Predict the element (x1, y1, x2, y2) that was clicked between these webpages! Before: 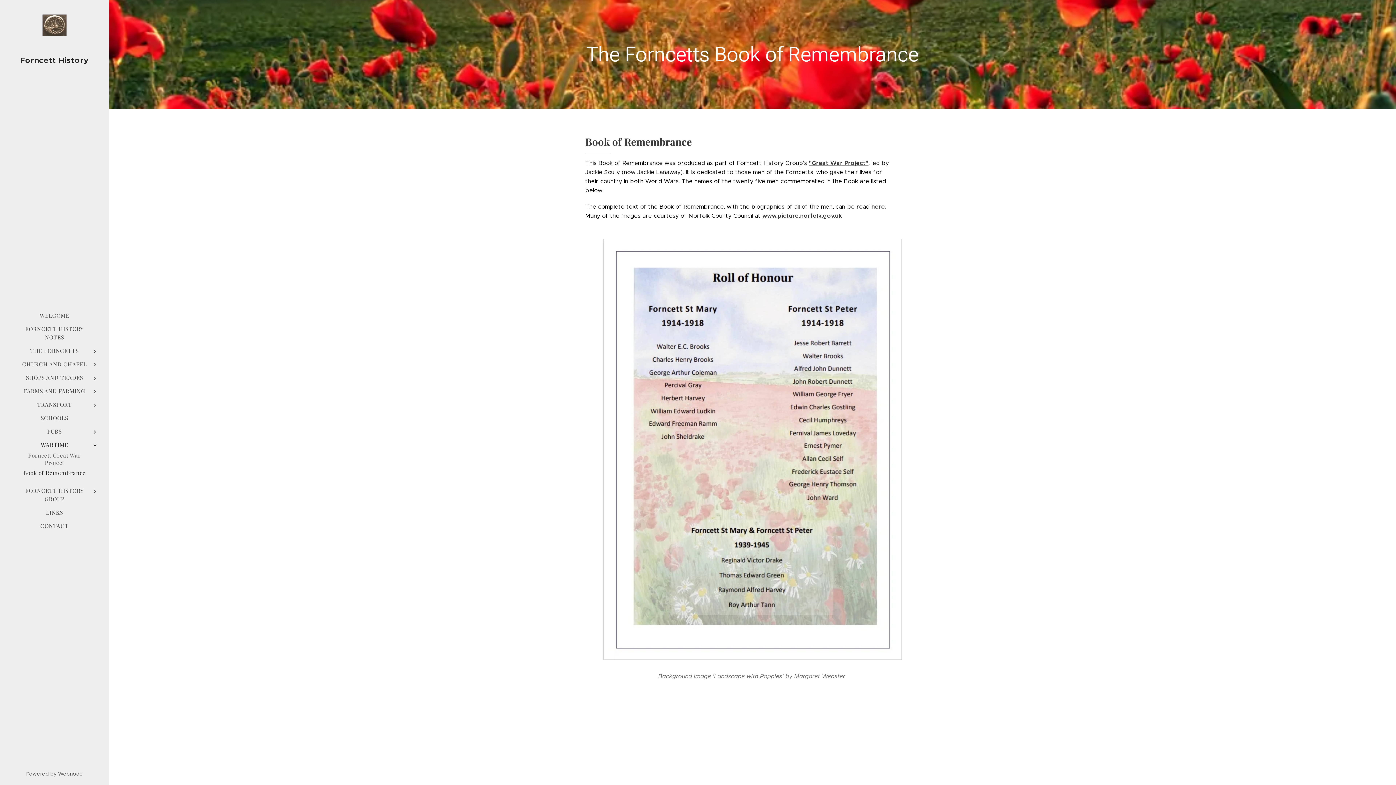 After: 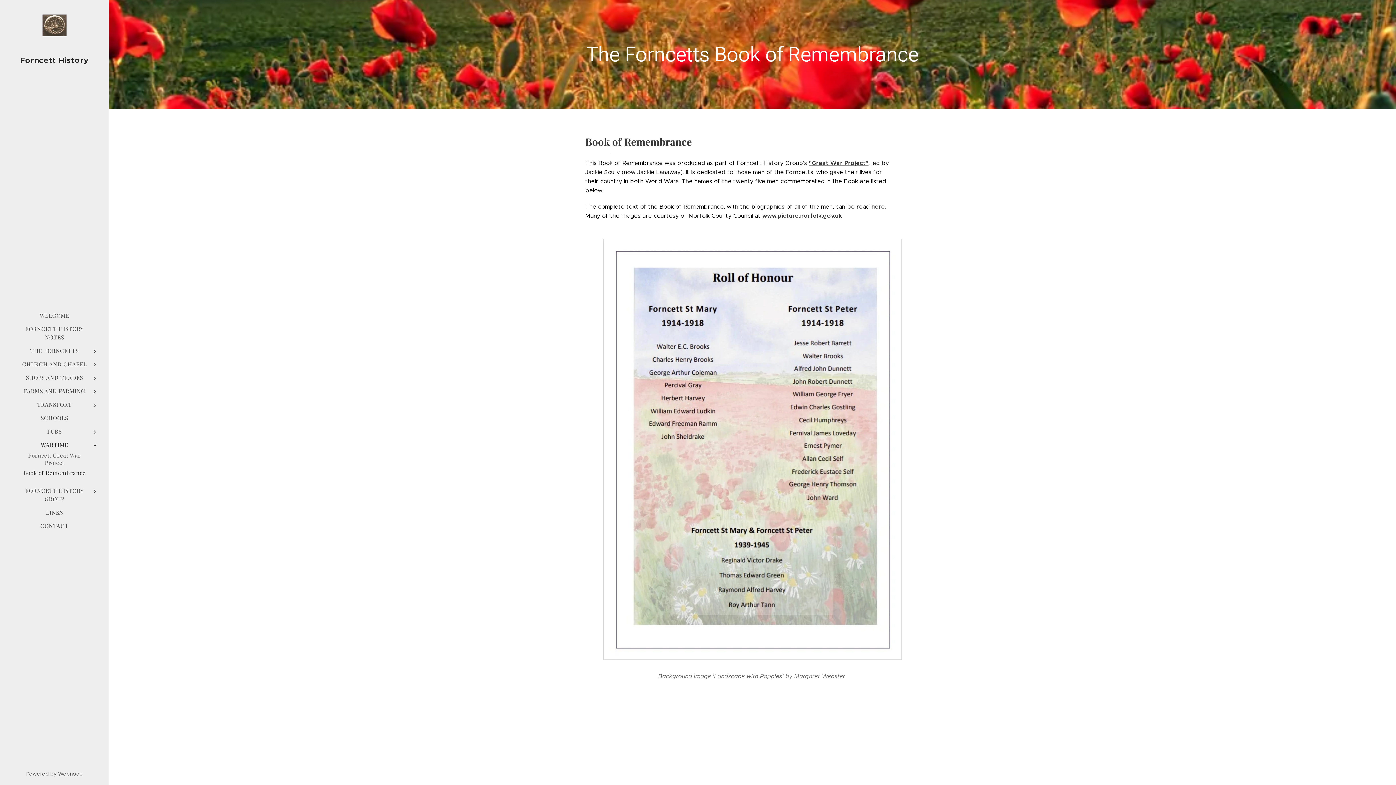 Action: label: here bbox: (871, 203, 885, 210)